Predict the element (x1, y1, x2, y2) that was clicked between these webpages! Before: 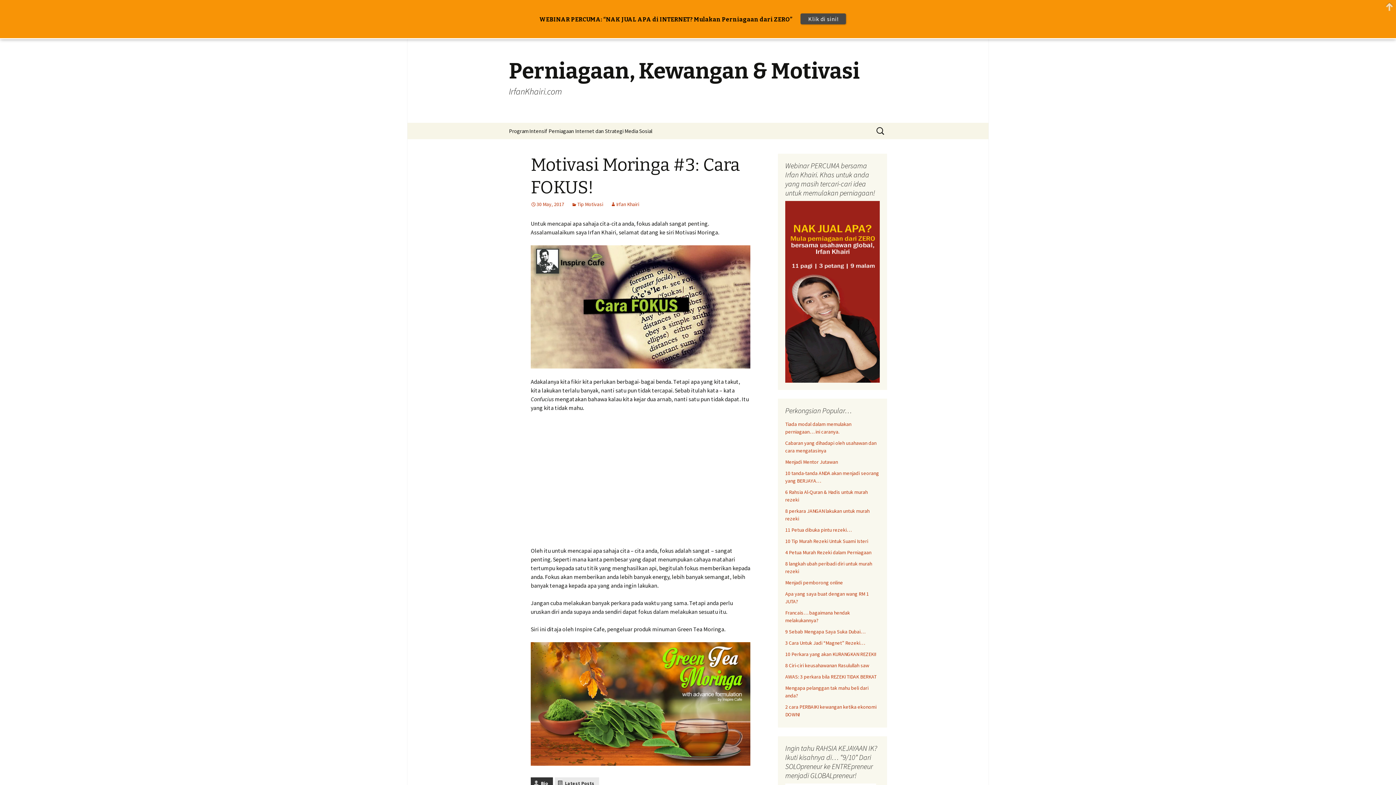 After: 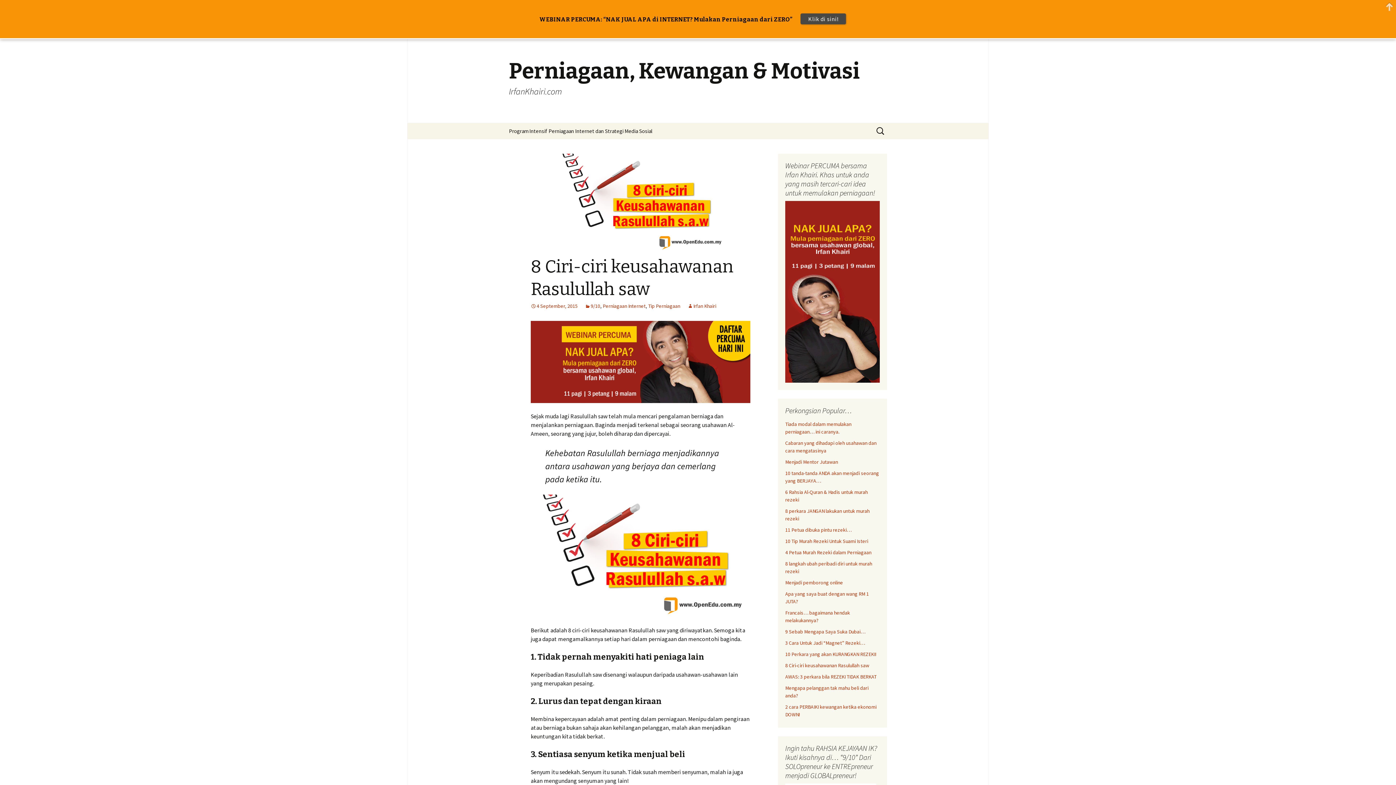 Action: label: 8 Ciri-ciri keusahawanan Rasulullah saw bbox: (785, 662, 869, 669)